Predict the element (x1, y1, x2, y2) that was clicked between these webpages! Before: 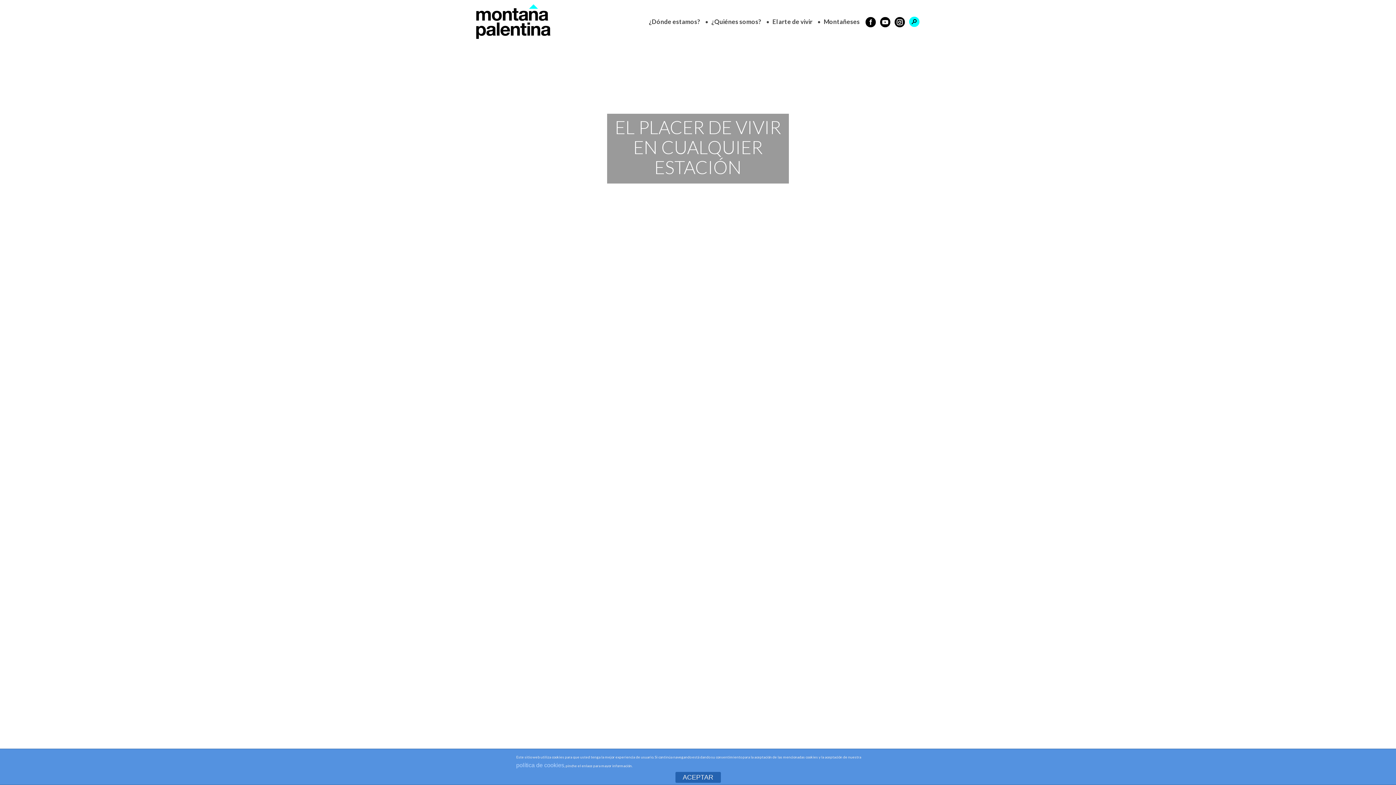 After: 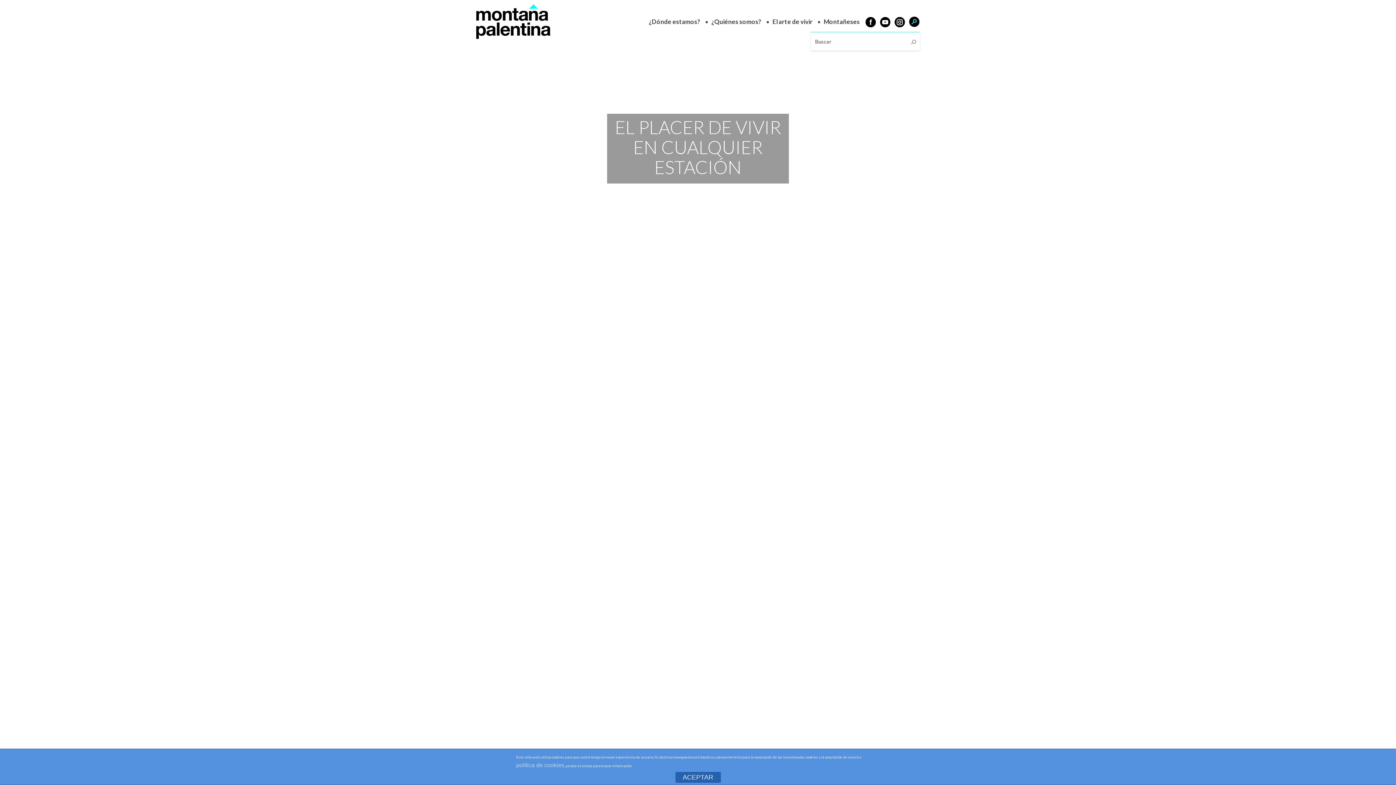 Action: bbox: (907, 0, 920, 43)